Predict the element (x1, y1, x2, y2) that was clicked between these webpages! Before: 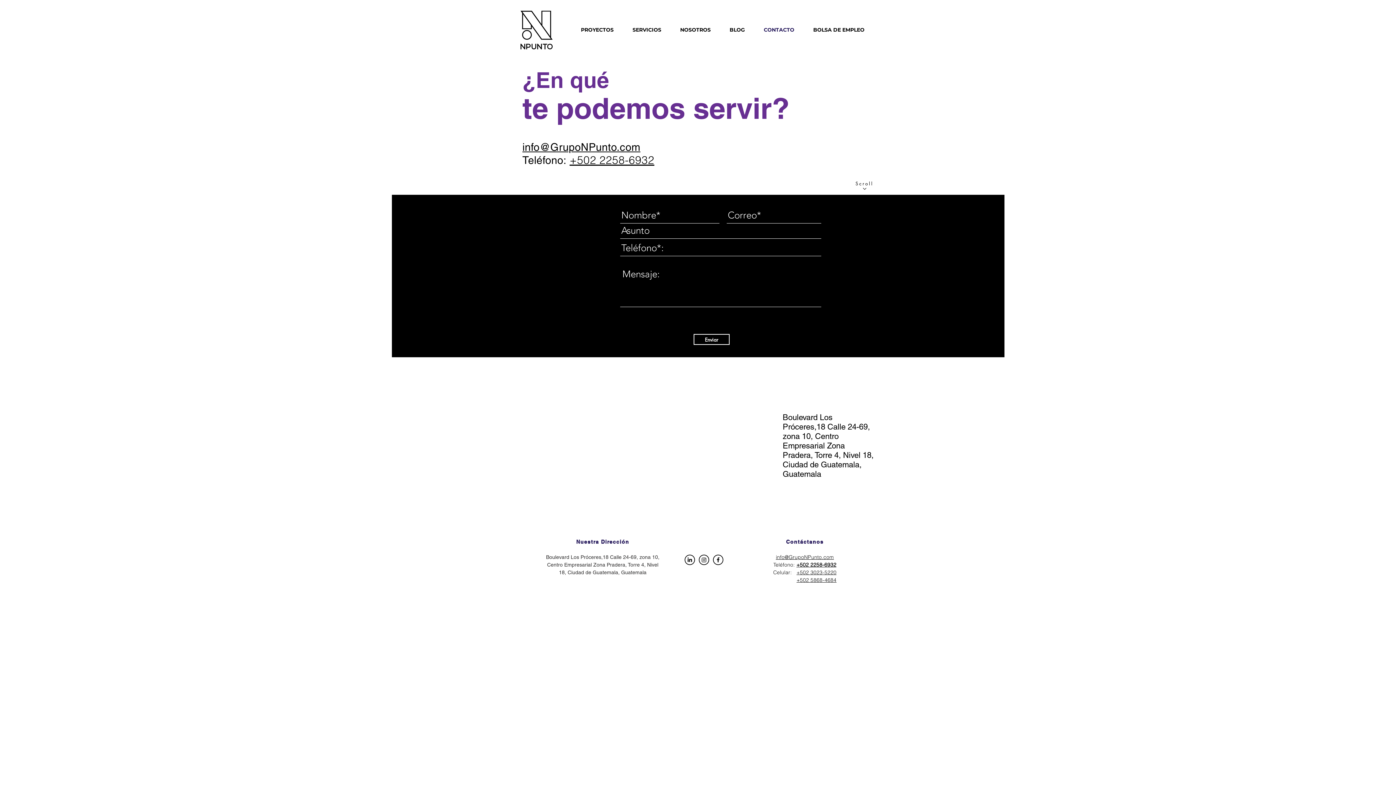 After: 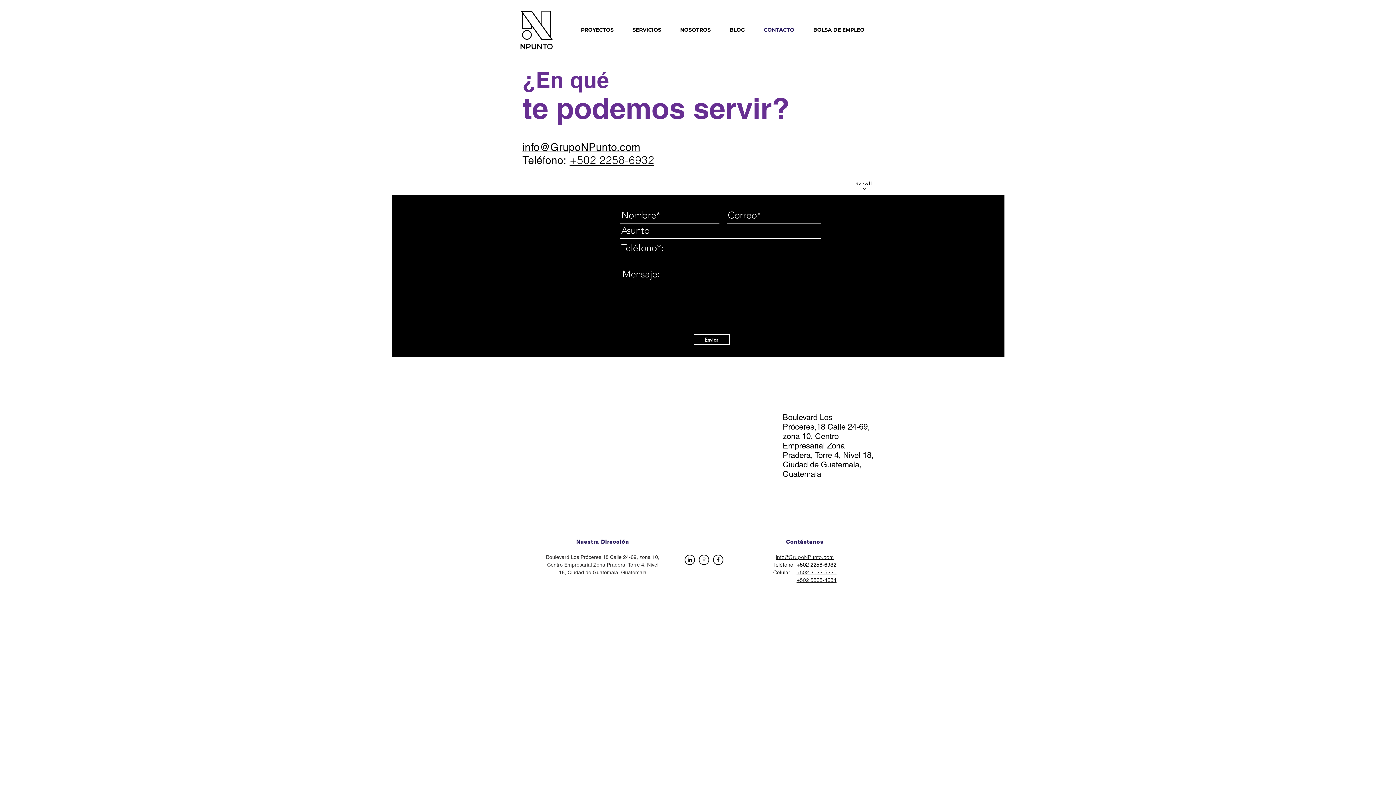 Action: bbox: (796, 561, 836, 568) label: +502 2258-6932